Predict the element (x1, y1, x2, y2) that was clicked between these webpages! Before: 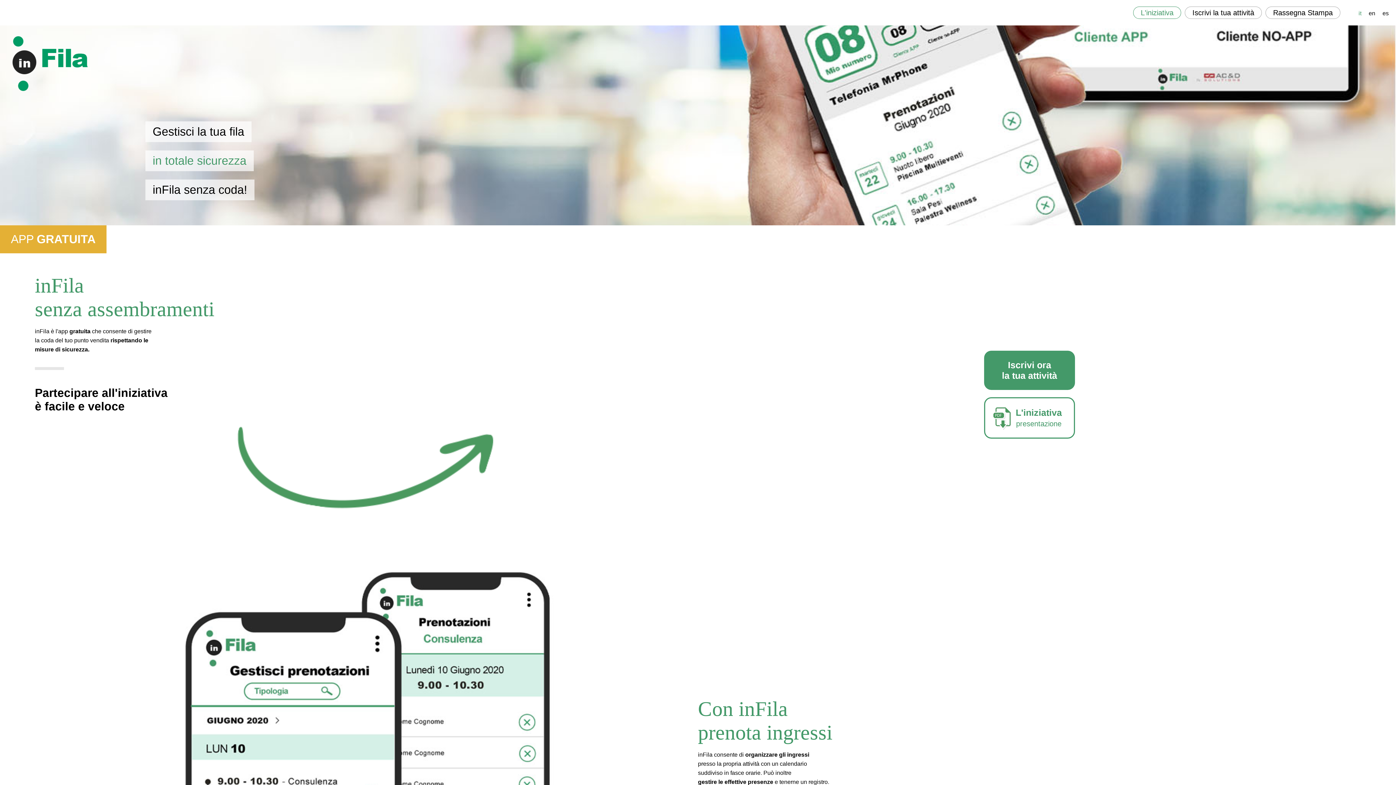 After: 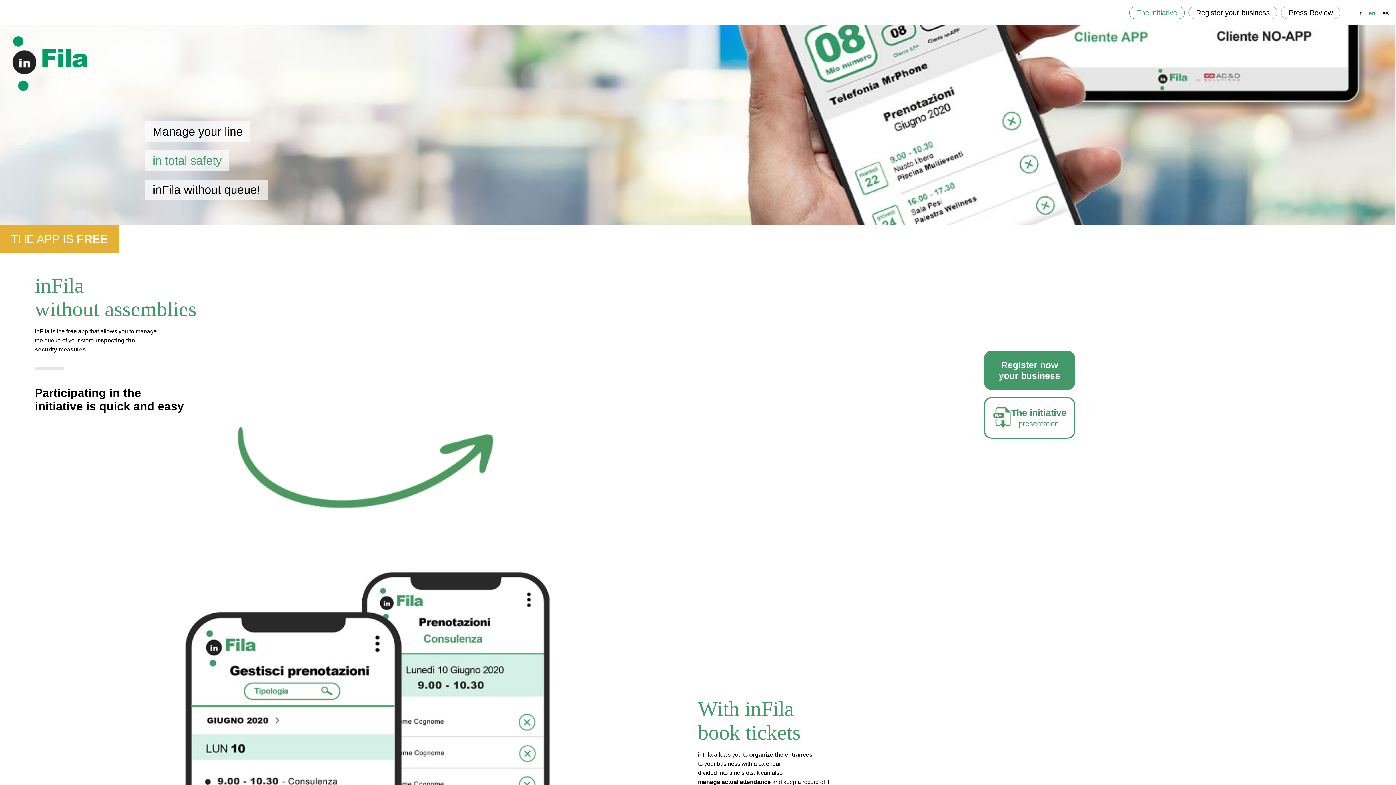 Action: label: en bbox: (1365, 6, 1379, 20)